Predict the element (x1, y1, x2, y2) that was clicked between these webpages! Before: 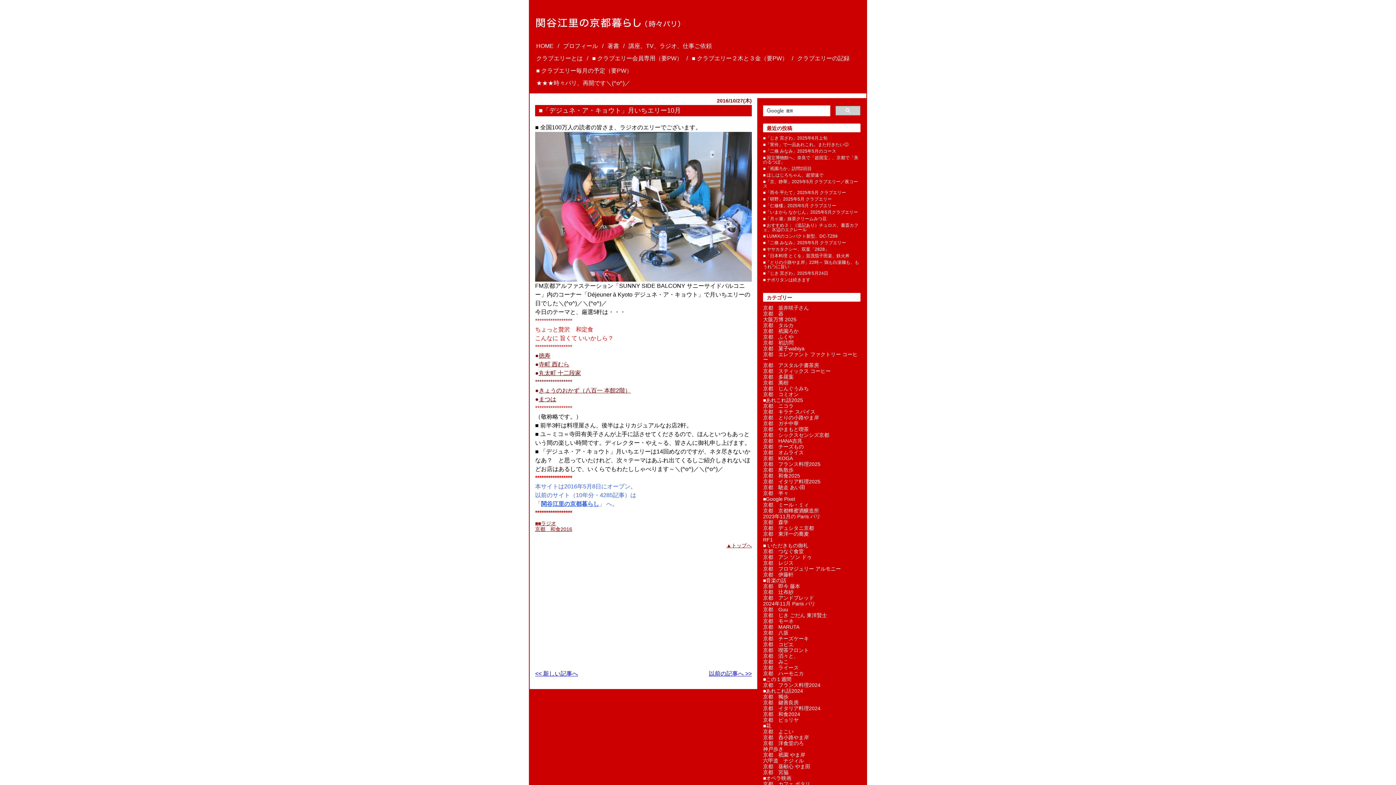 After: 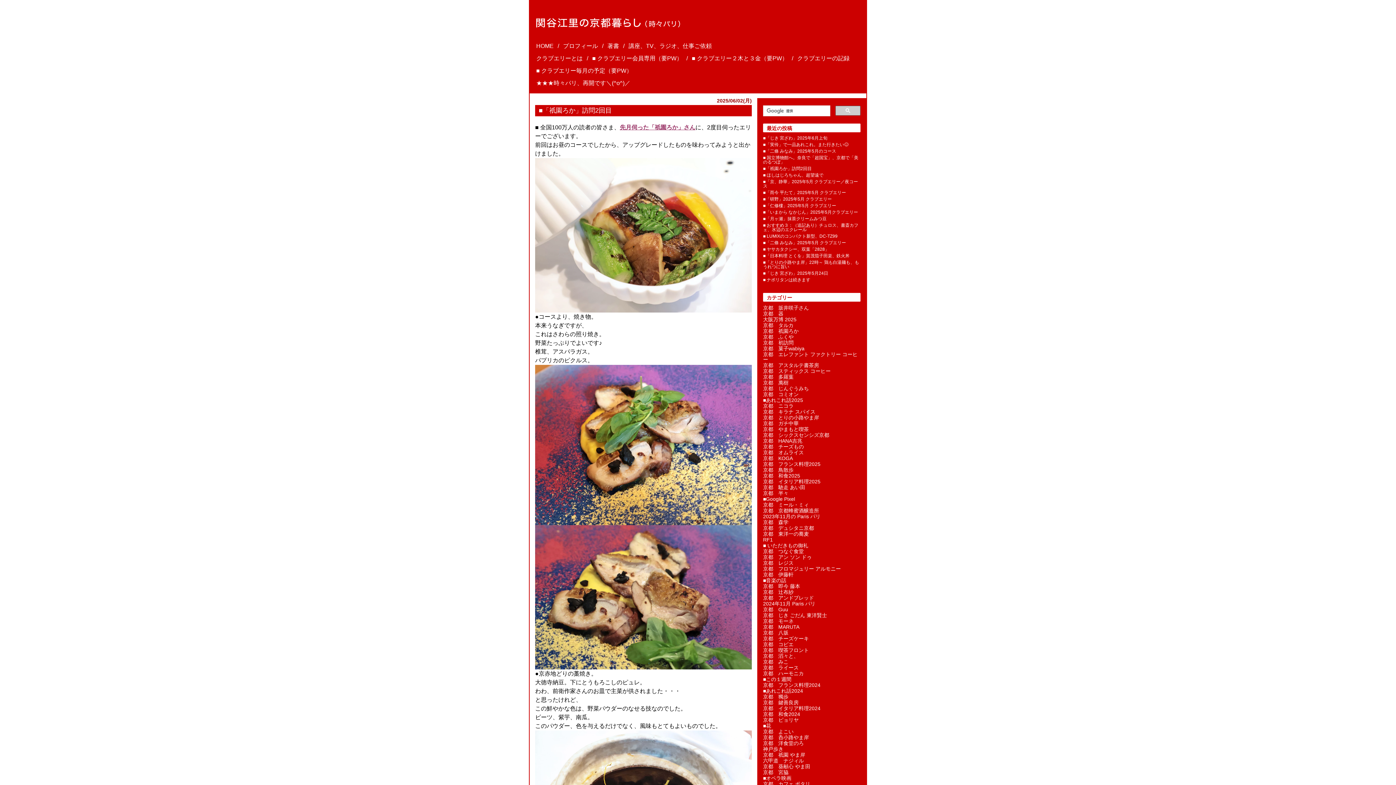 Action: bbox: (763, 166, 812, 171) label: ■「祇園ろか」訪問2回目